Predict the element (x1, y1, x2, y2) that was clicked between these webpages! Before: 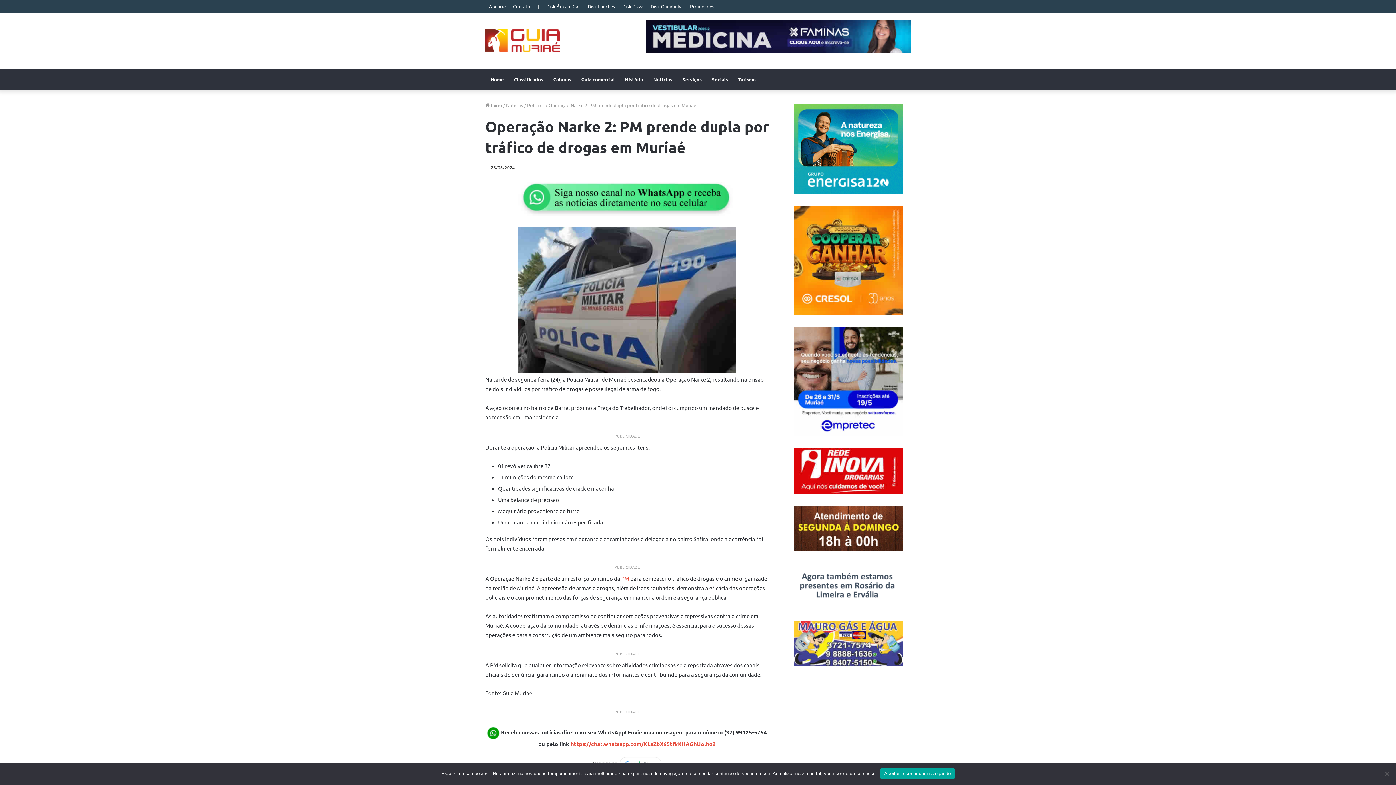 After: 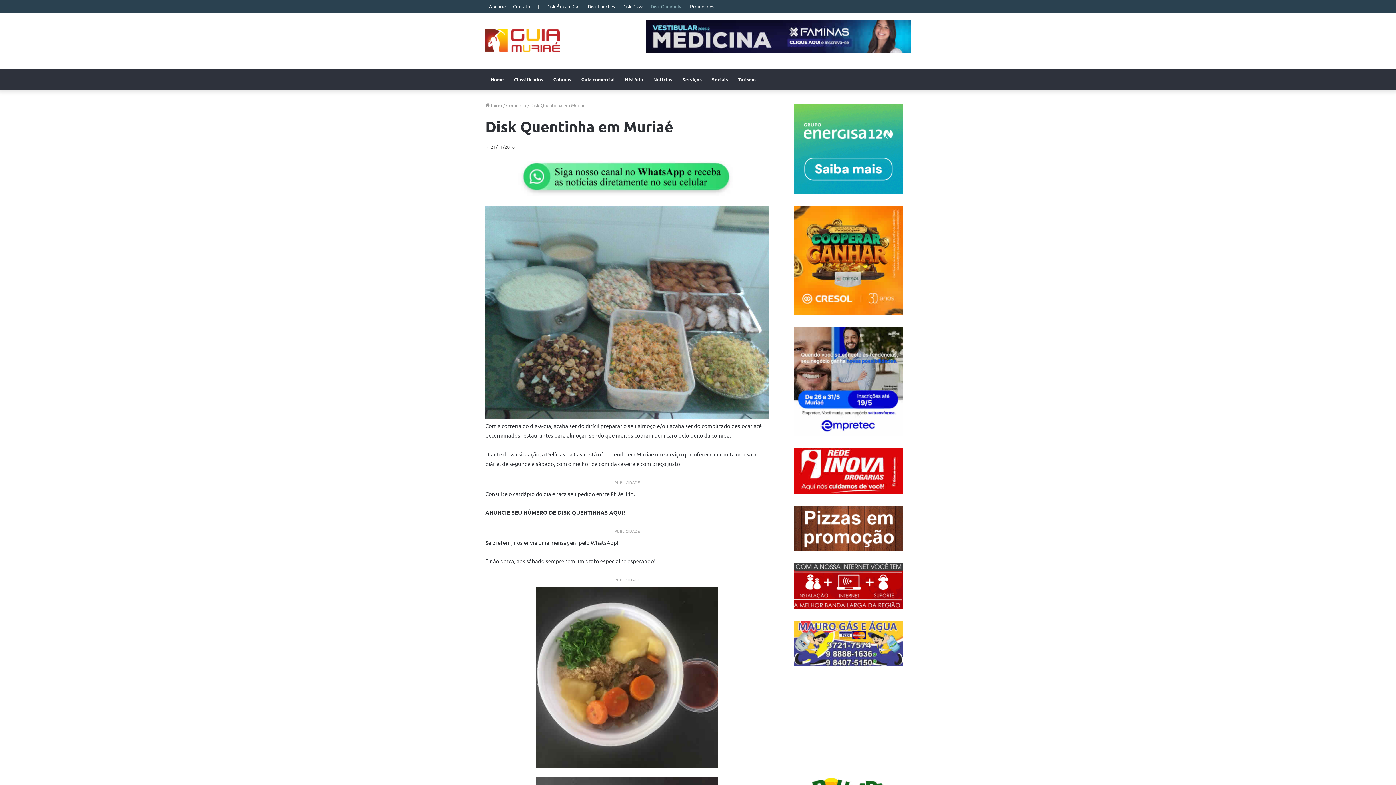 Action: bbox: (647, 0, 686, 12) label: Disk Quentinha